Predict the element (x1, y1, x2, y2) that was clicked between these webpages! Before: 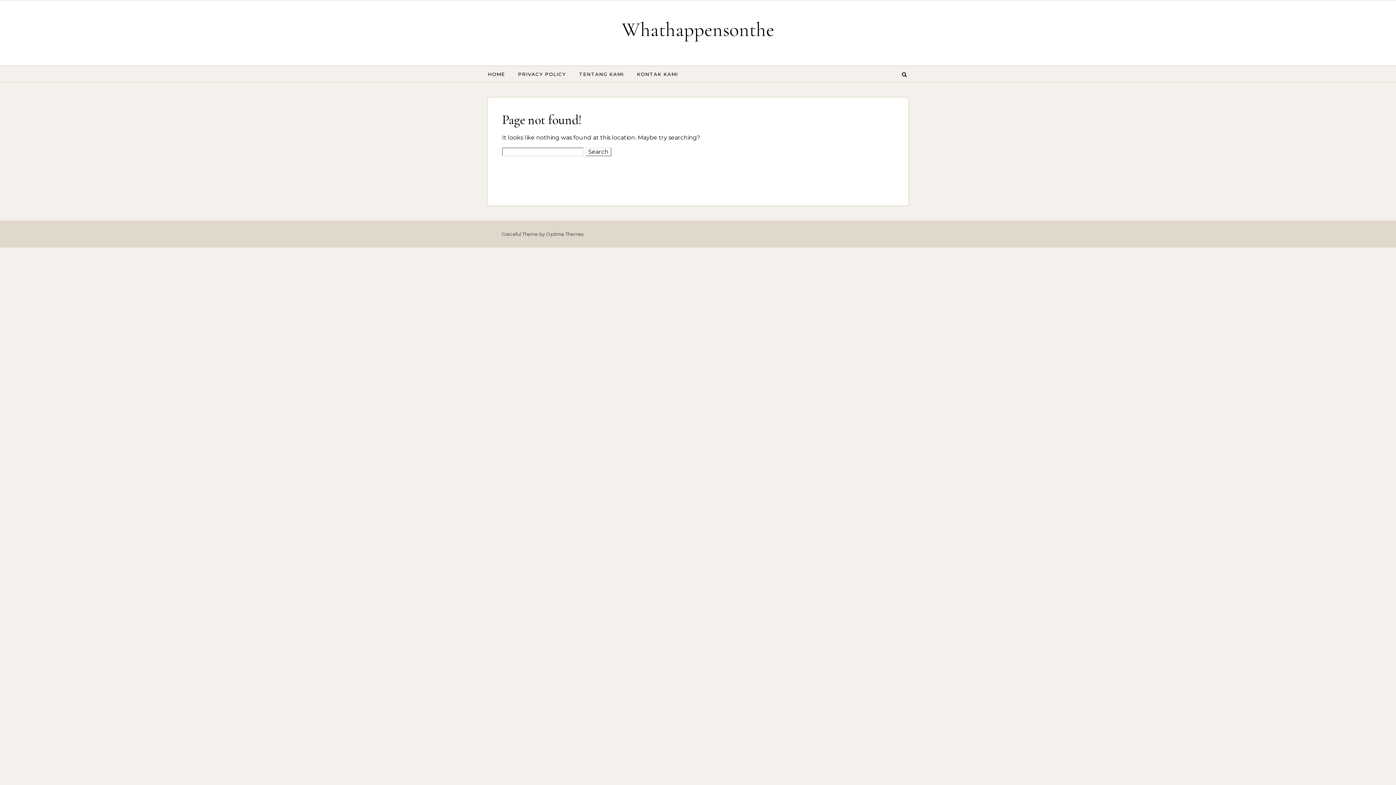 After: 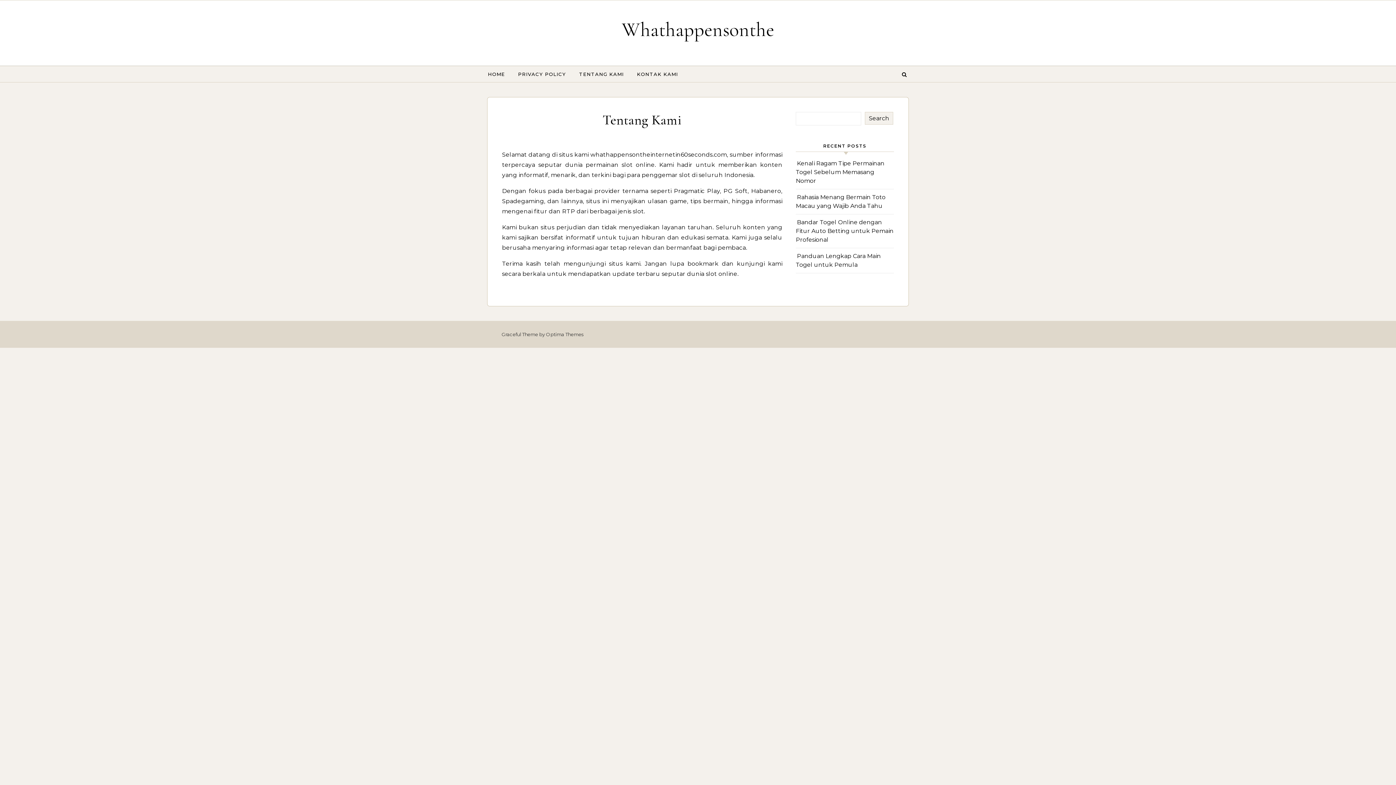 Action: bbox: (573, 66, 629, 82) label: TENTANG KAMI